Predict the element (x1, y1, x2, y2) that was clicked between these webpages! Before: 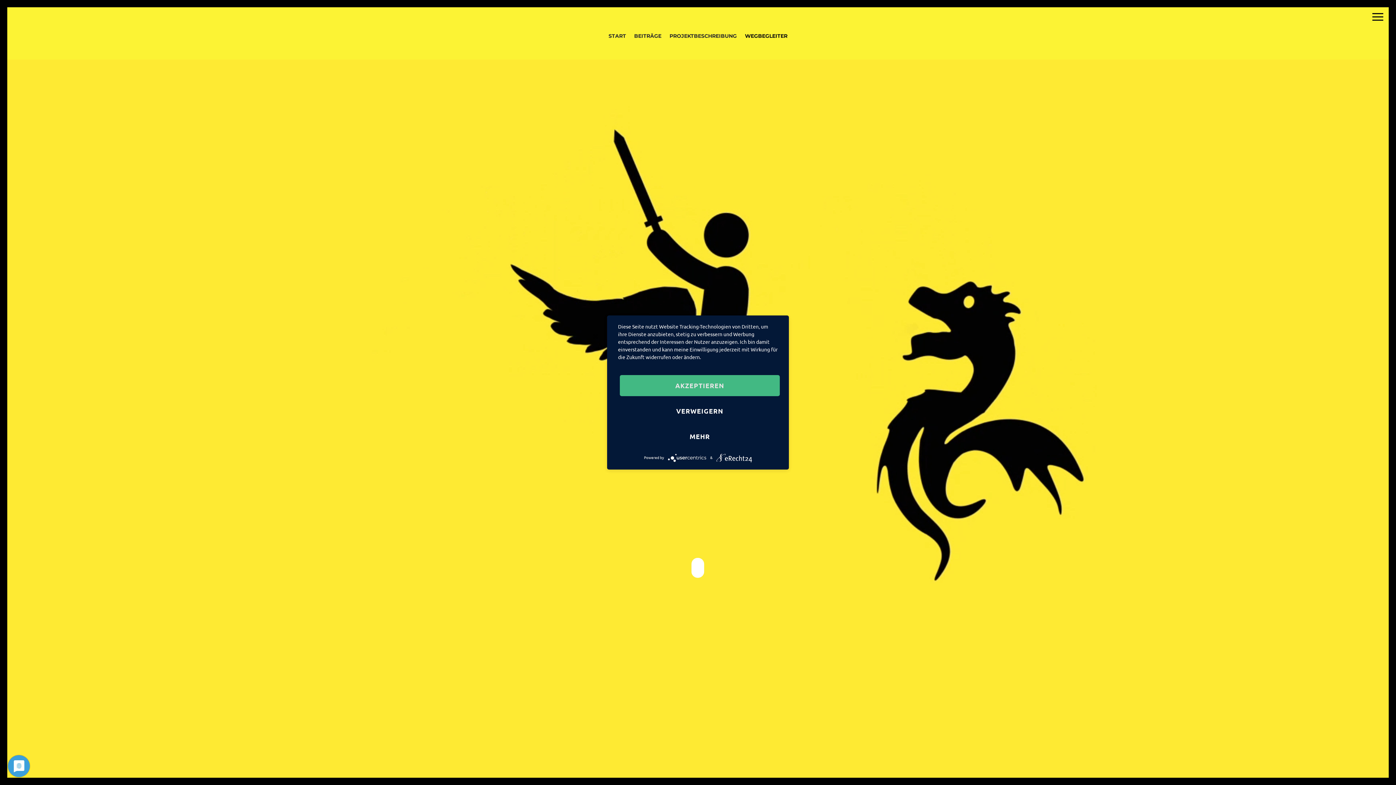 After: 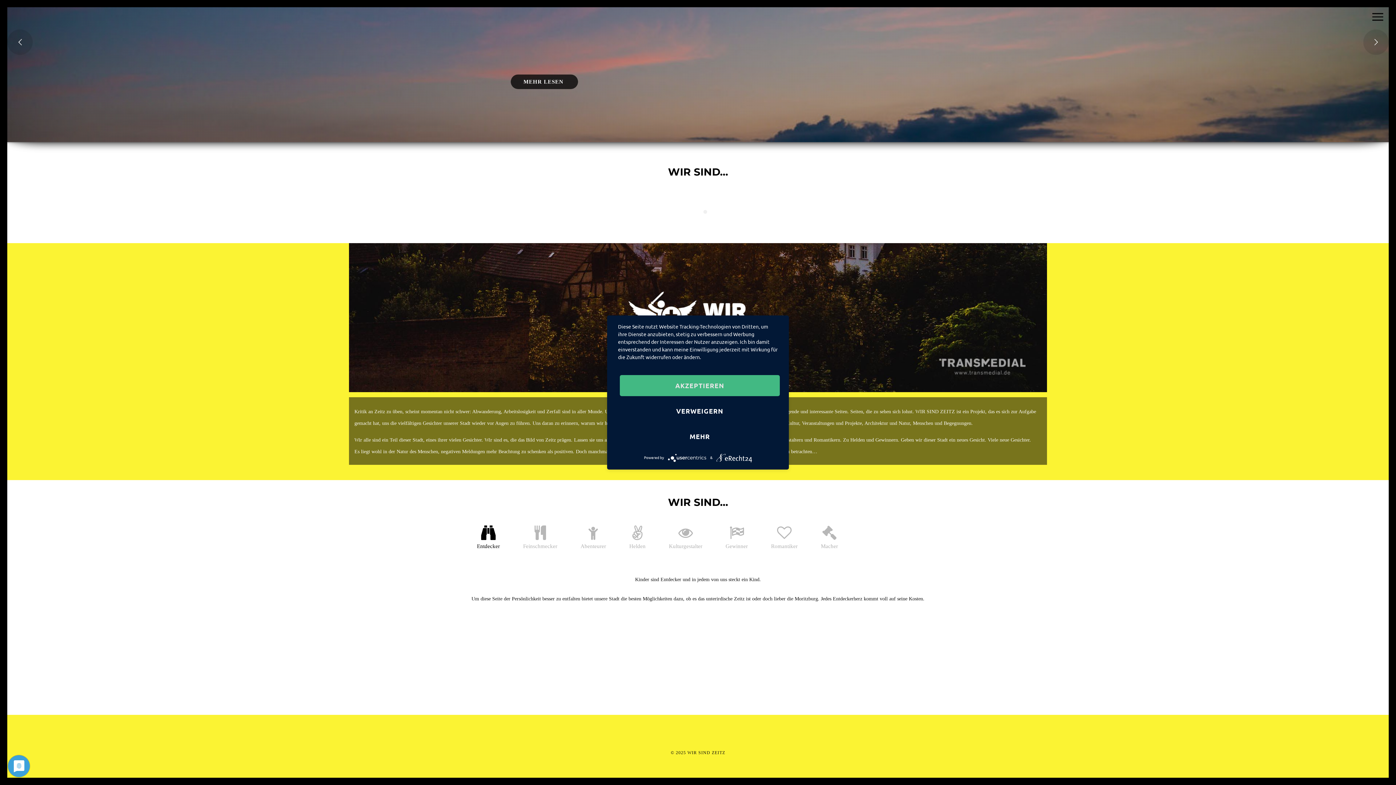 Action: label: PROJEKTBESCHREIBUNG bbox: (665, 27, 741, 44)